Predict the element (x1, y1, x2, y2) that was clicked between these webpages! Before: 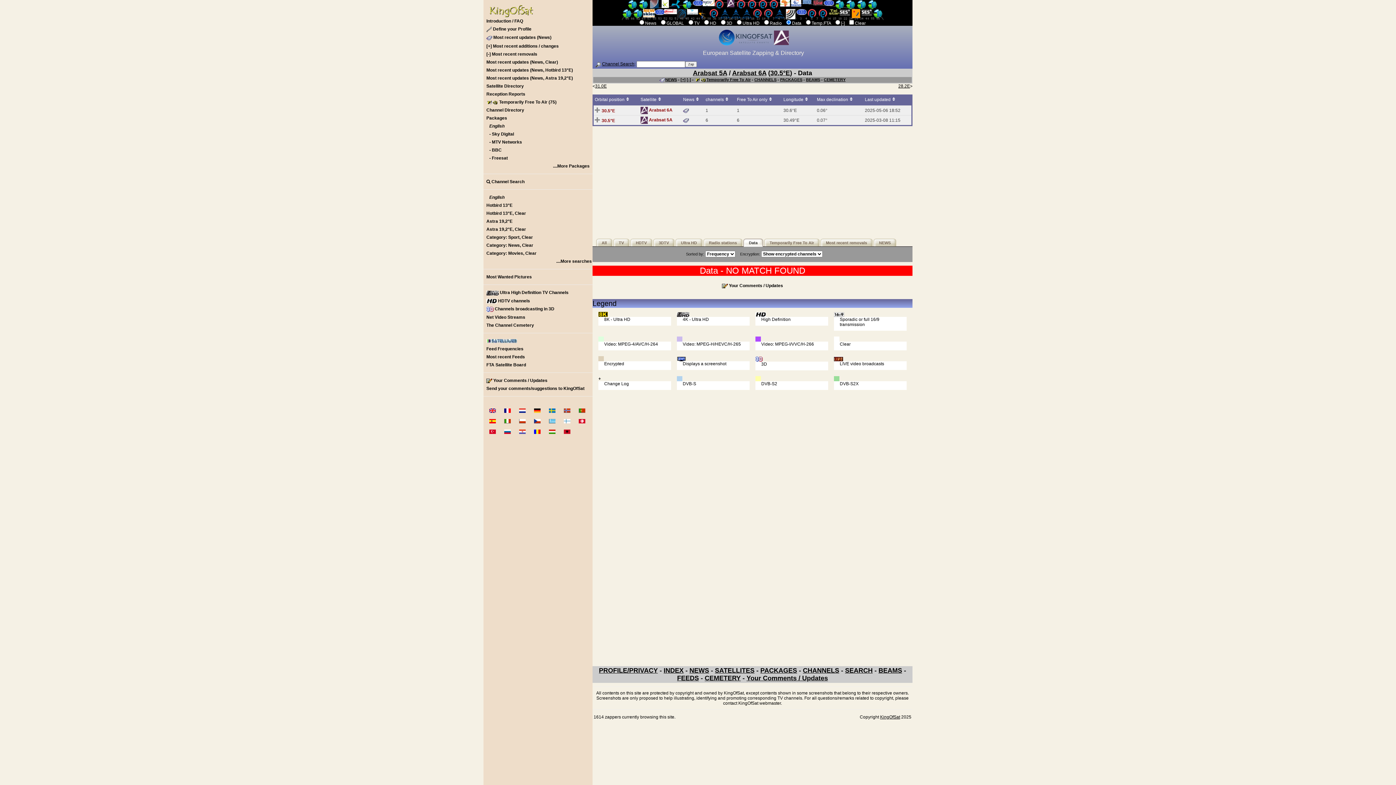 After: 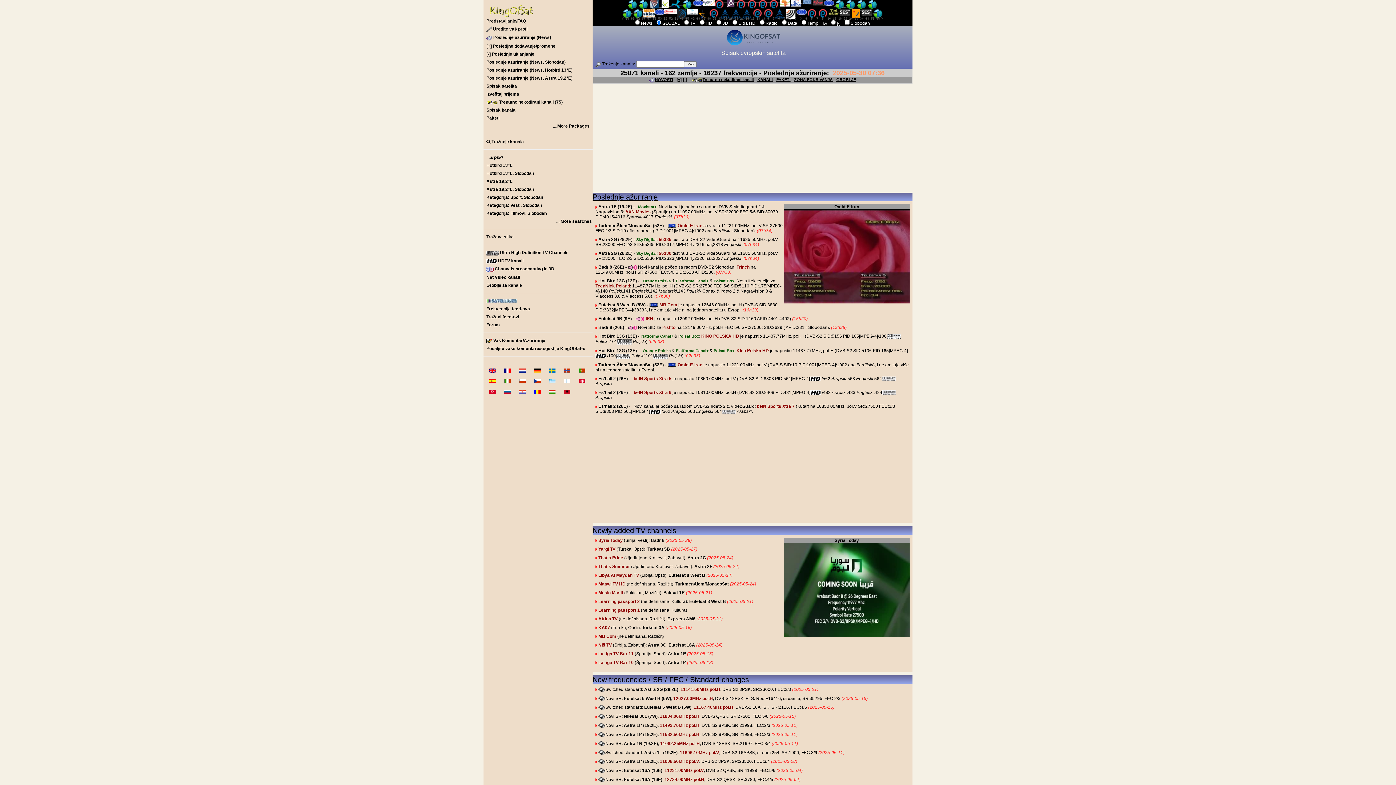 Action: bbox: (513, 426, 526, 437)